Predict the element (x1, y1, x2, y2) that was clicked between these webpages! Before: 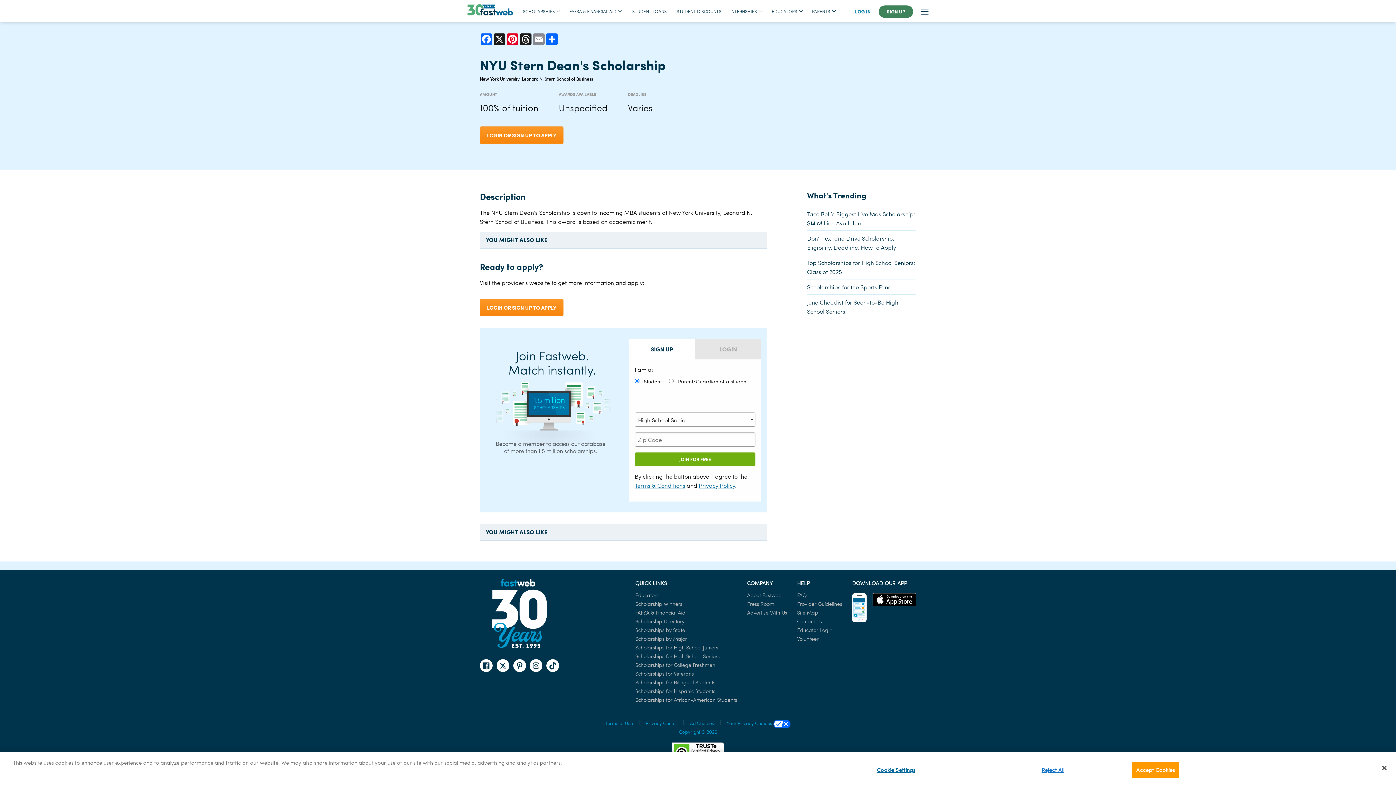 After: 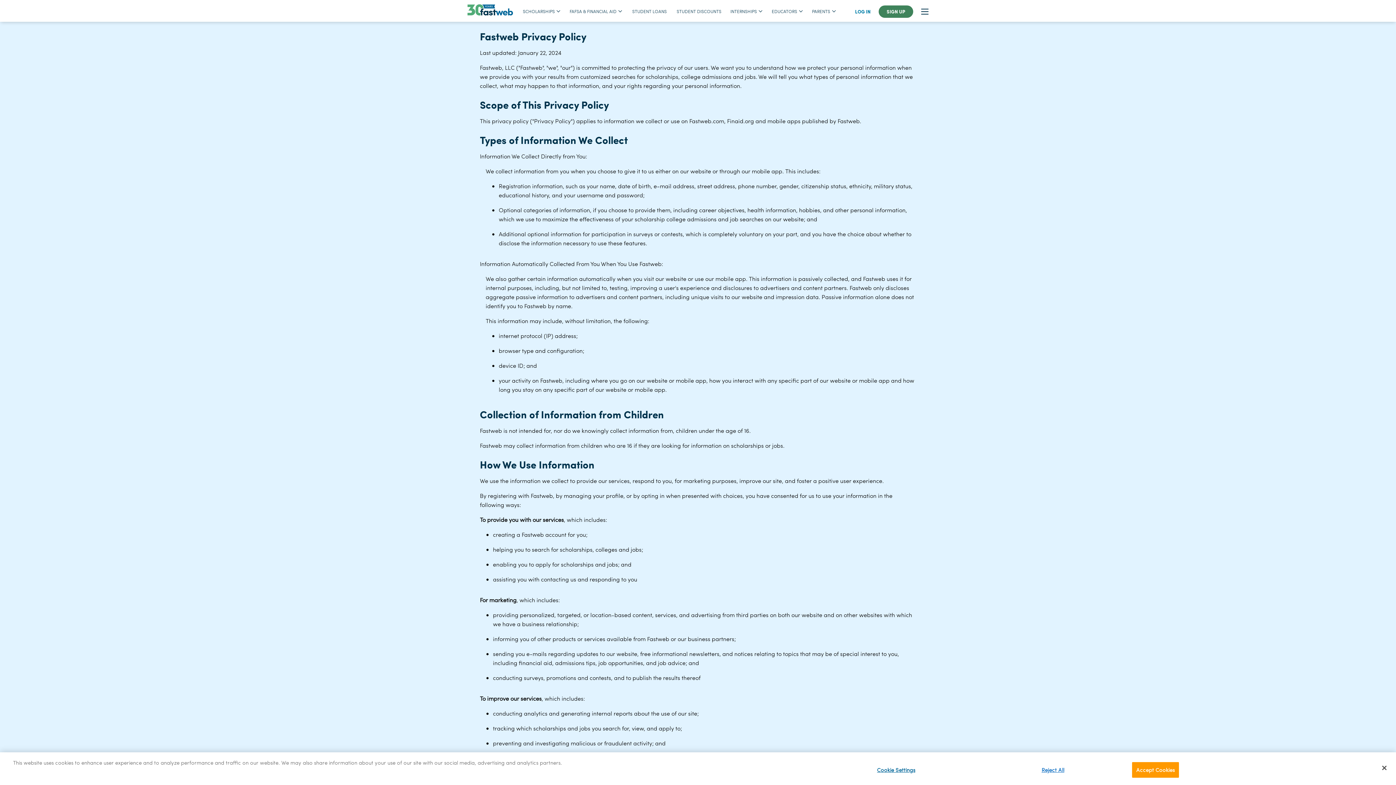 Action: bbox: (645, 719, 677, 728) label: Privacy Center